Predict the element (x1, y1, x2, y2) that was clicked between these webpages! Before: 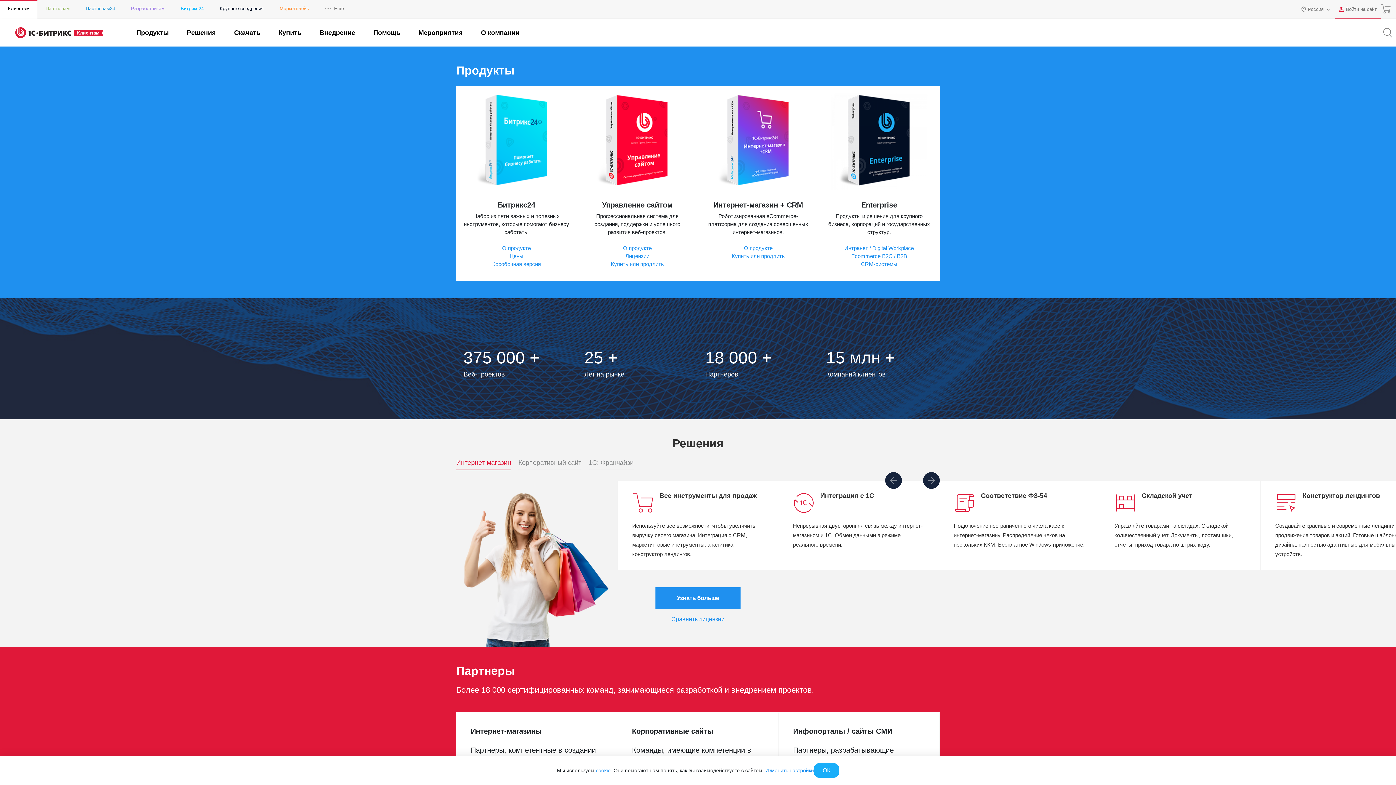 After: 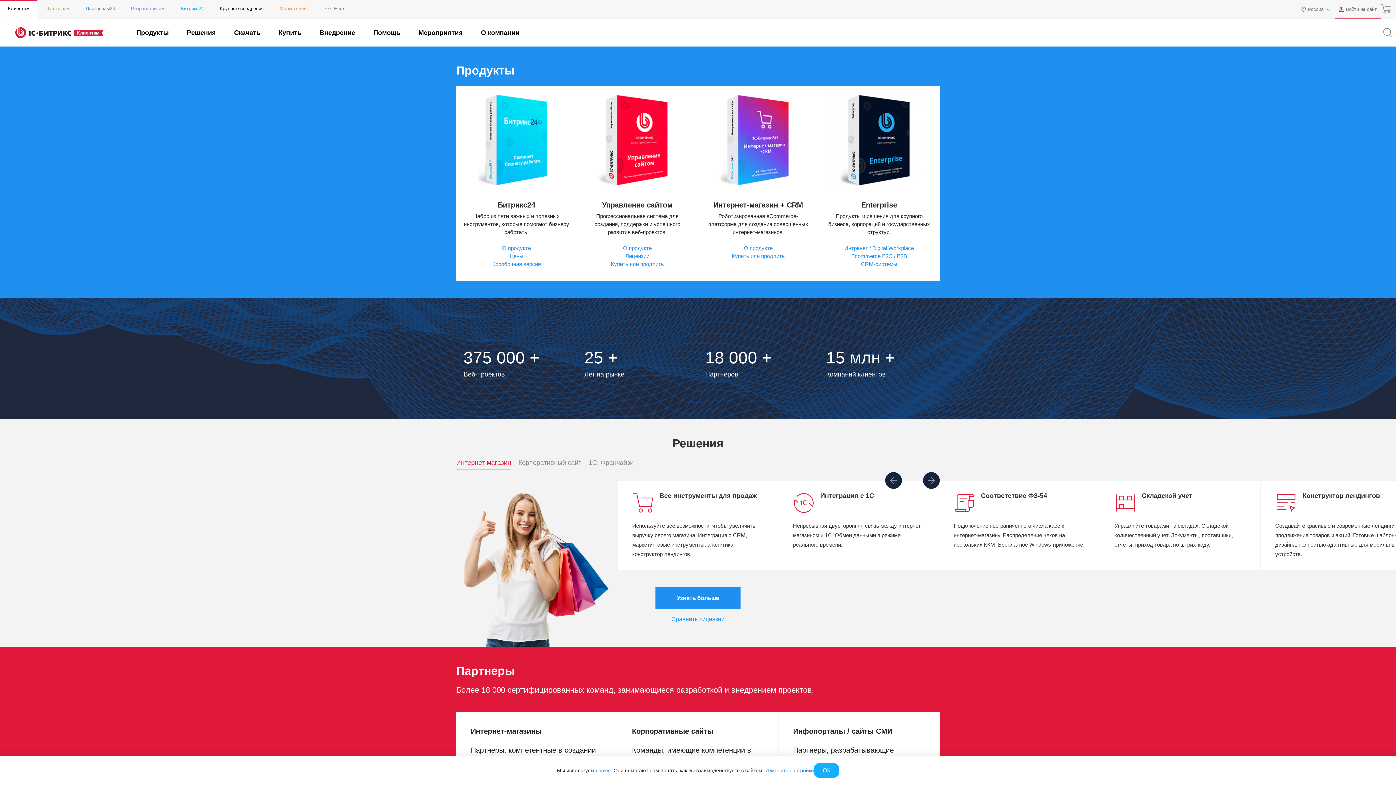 Action: label: Клиентам bbox: (0, 0, 37, 18)